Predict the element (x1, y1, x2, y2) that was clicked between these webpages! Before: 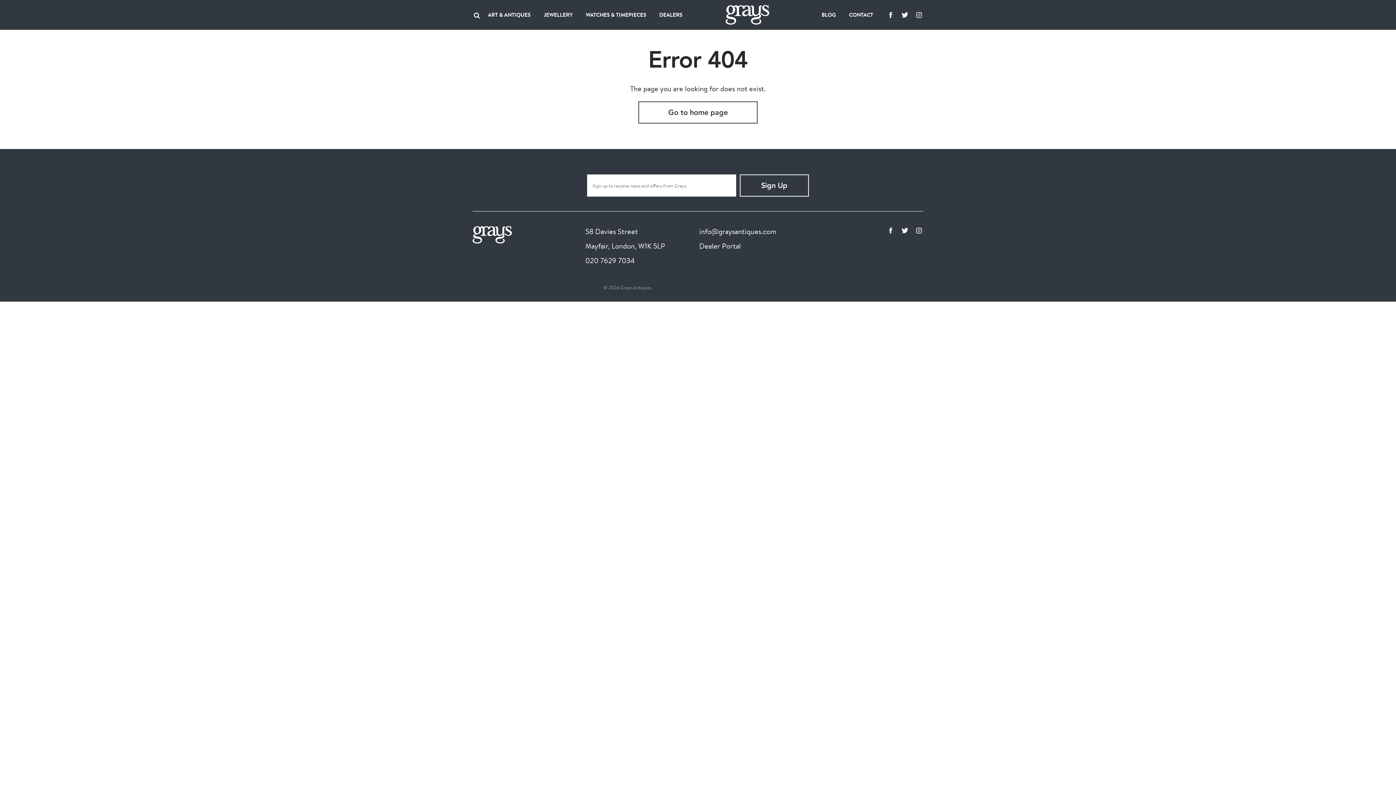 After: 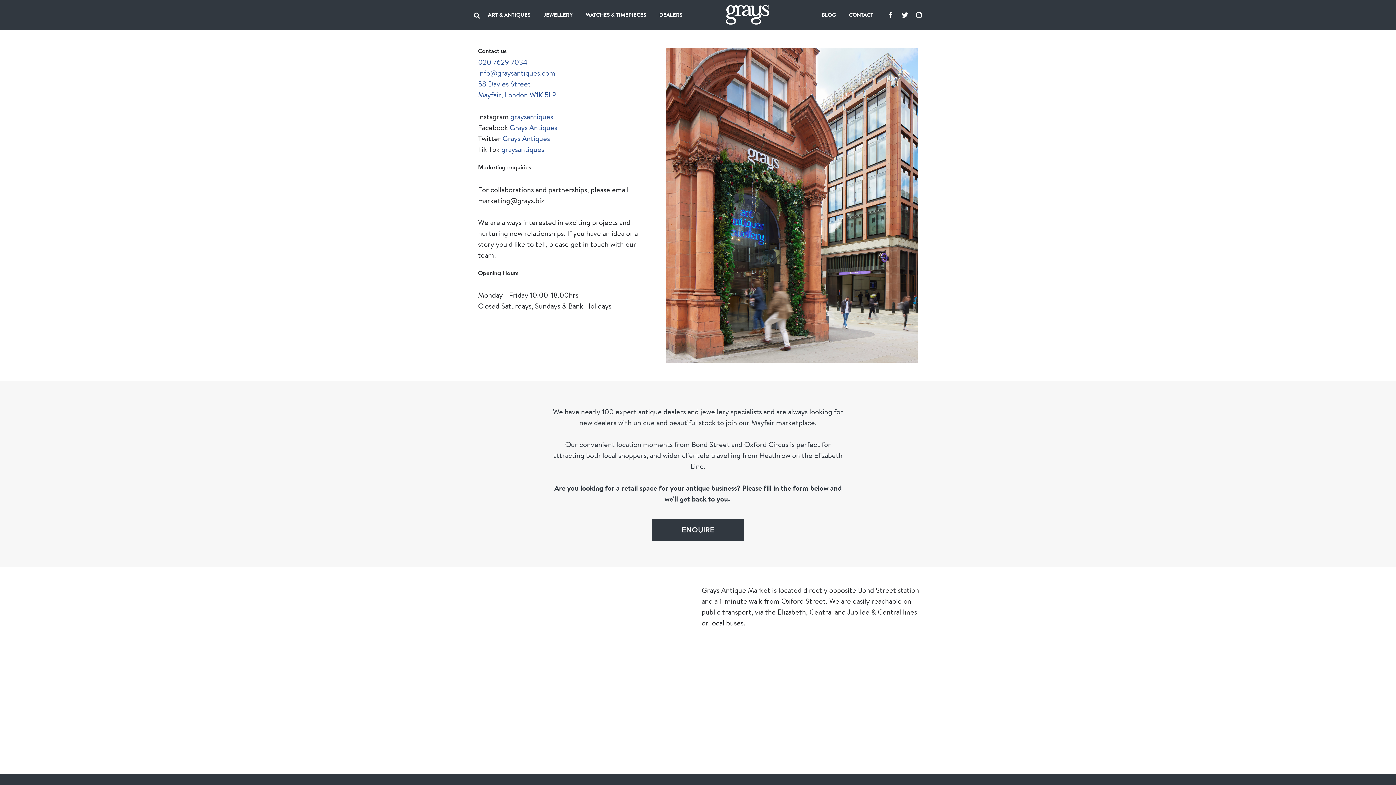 Action: bbox: (842, 0, 879, 29) label: CONTACT